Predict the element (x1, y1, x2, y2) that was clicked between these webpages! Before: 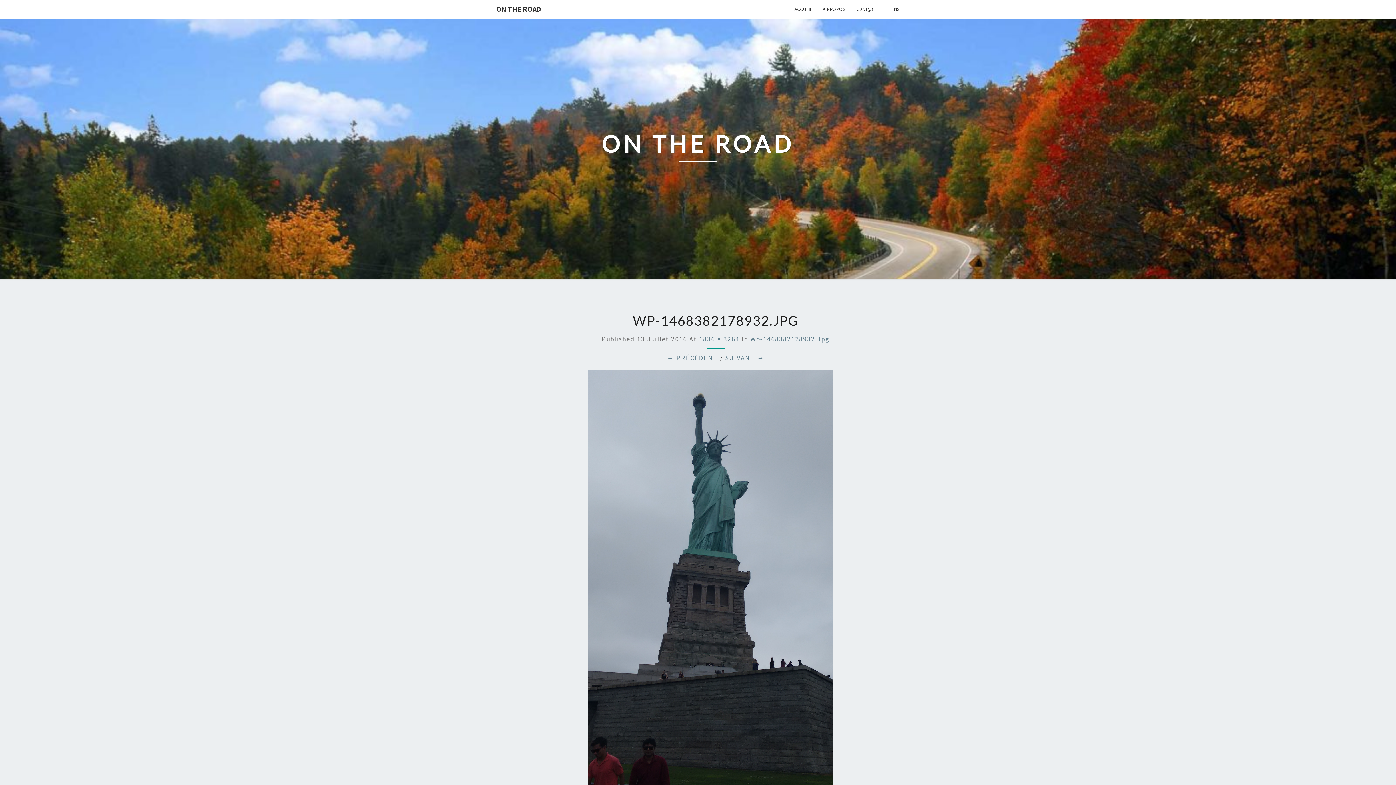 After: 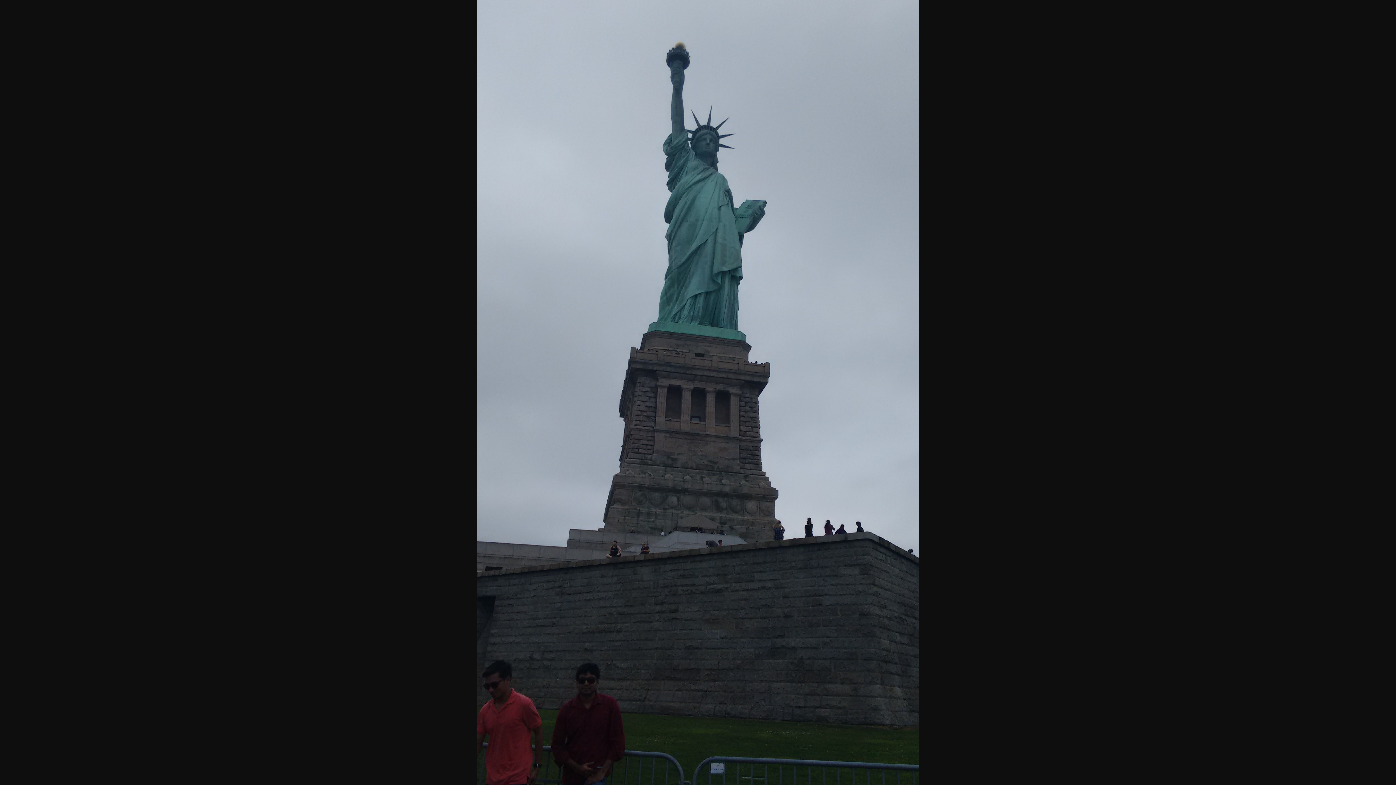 Action: bbox: (699, 334, 739, 343) label: 1836 × 3264